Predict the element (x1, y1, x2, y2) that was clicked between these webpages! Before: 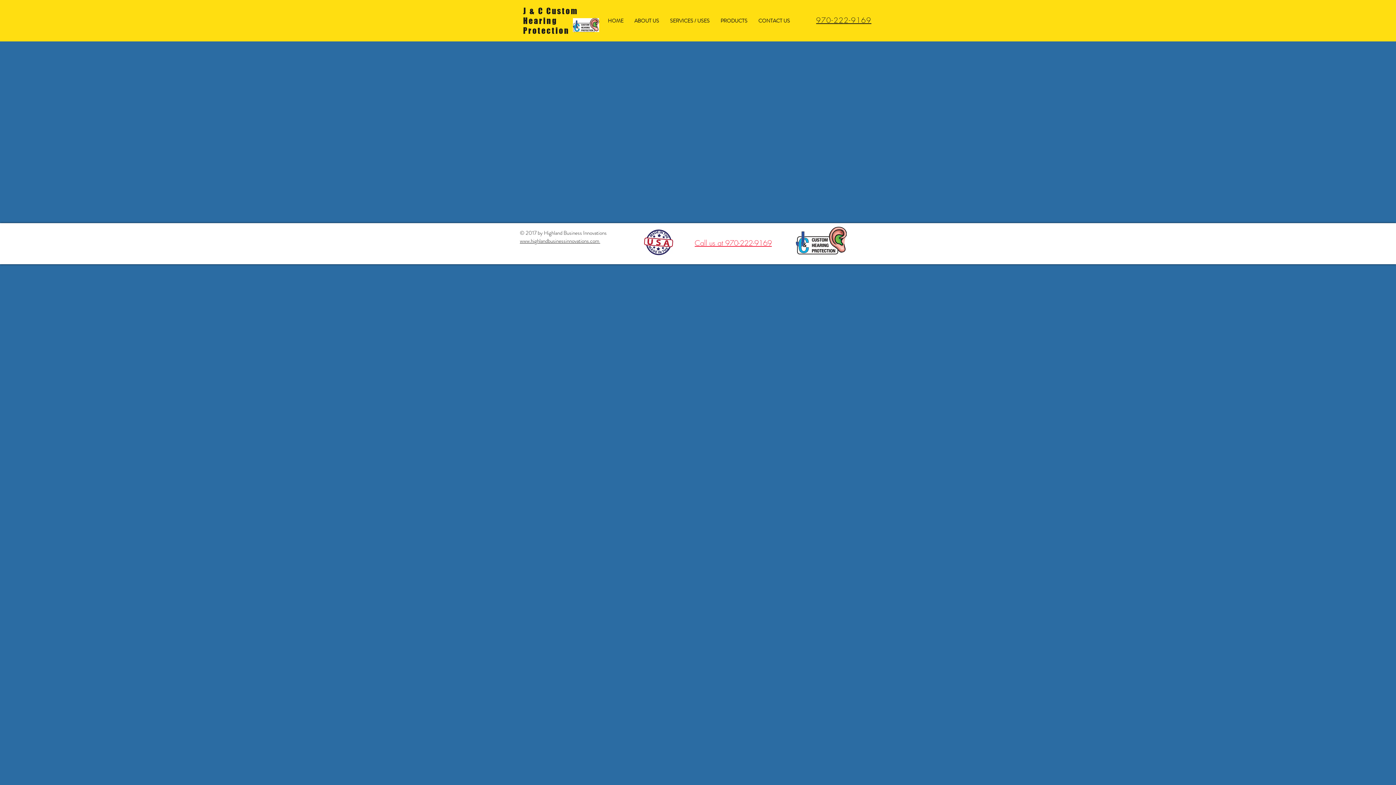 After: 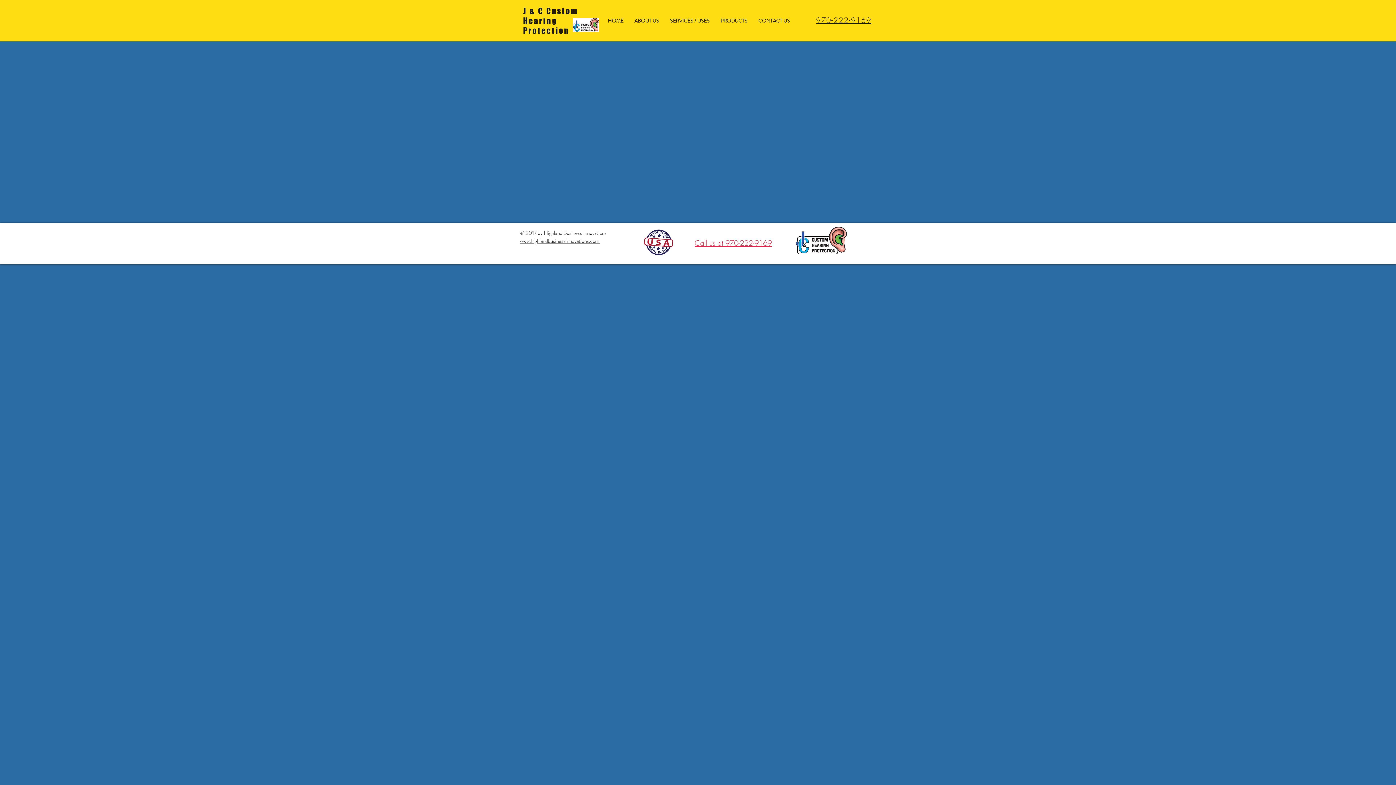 Action: label: www.highlandbusinessinnovations.com  bbox: (520, 237, 600, 245)